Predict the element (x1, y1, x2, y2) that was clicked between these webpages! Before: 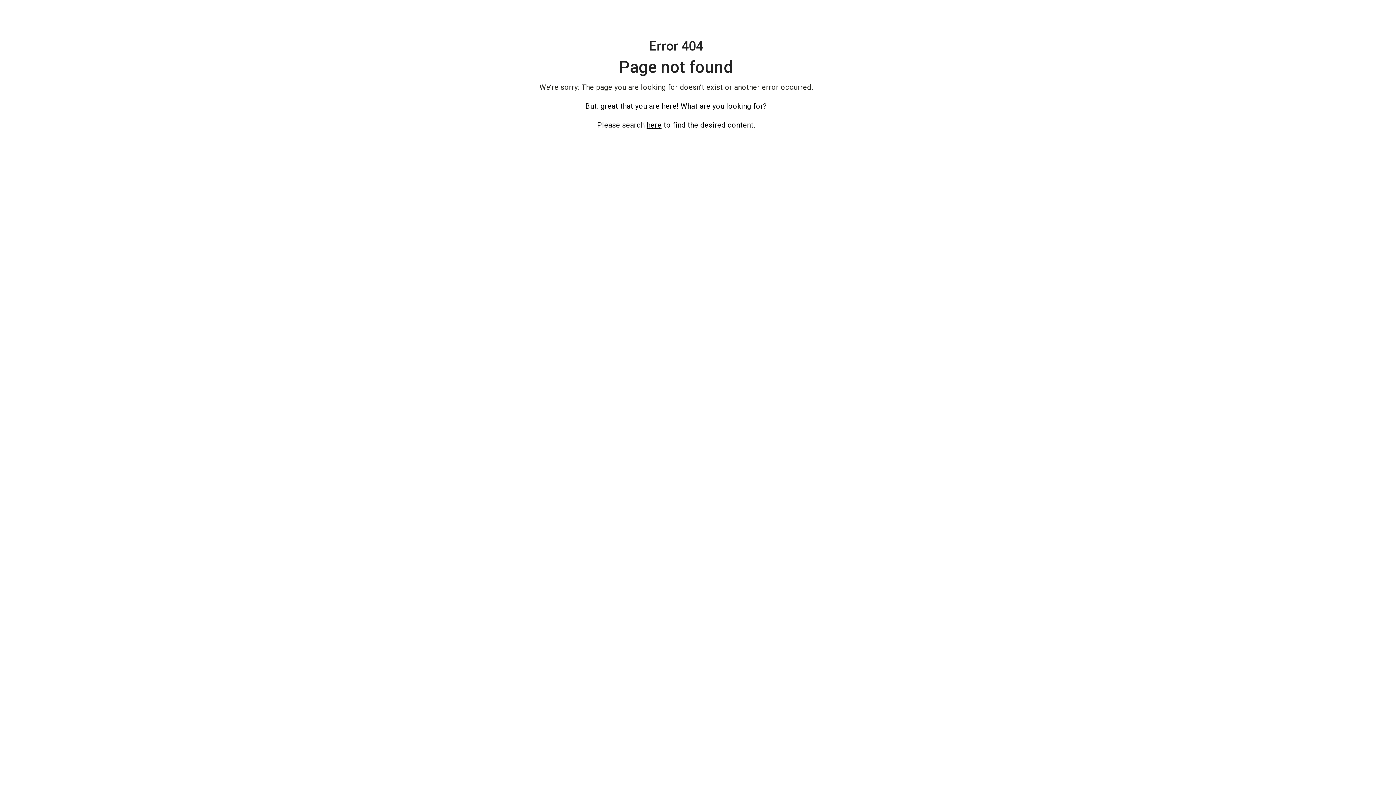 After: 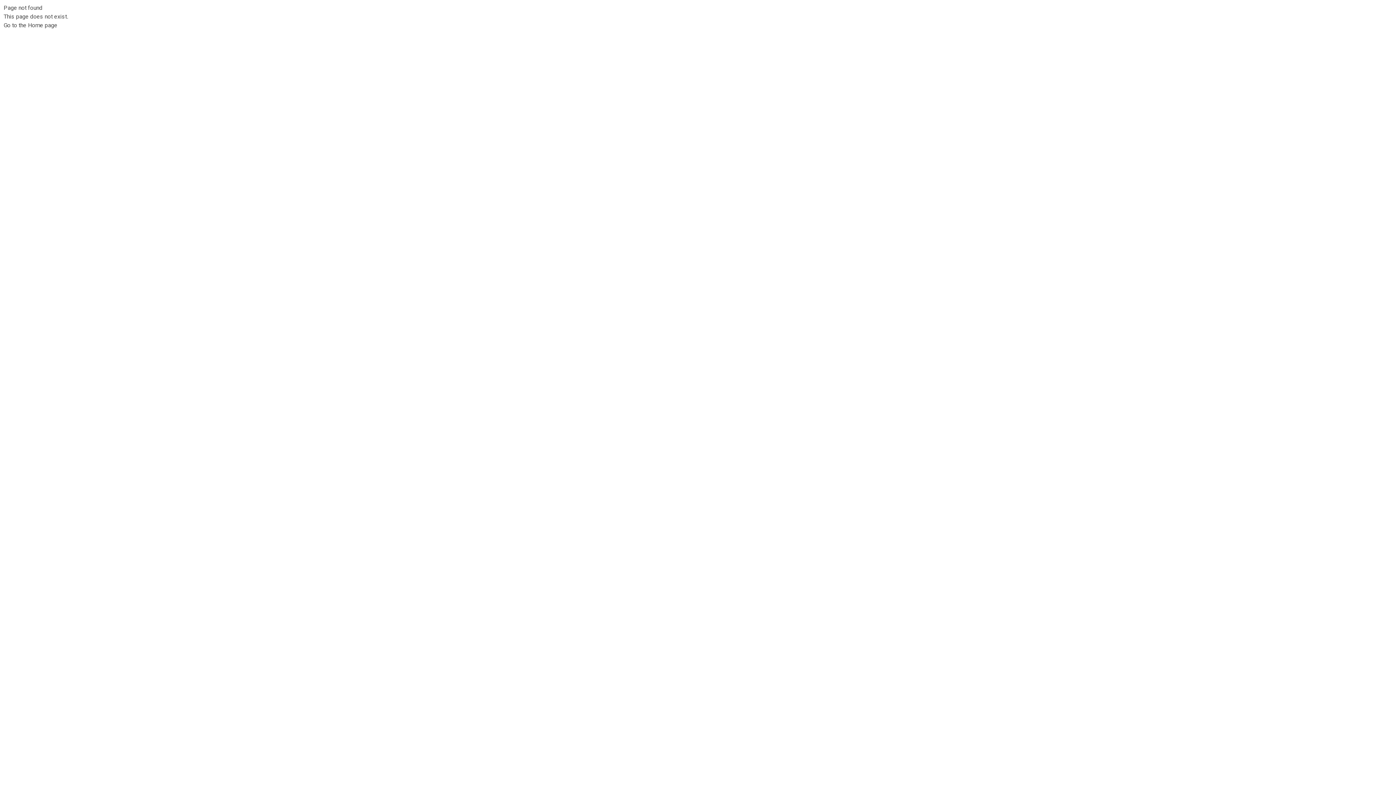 Action: label: here bbox: (646, 120, 661, 129)